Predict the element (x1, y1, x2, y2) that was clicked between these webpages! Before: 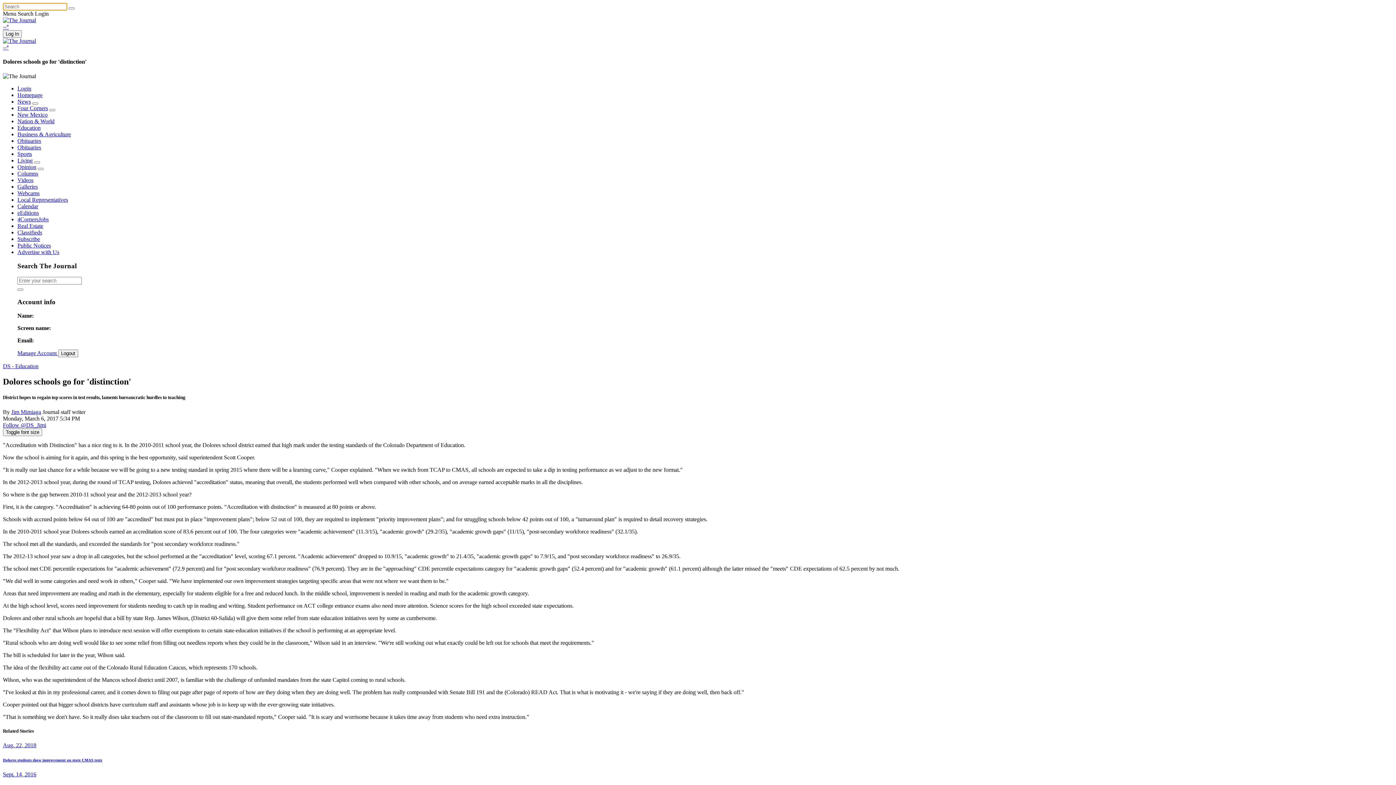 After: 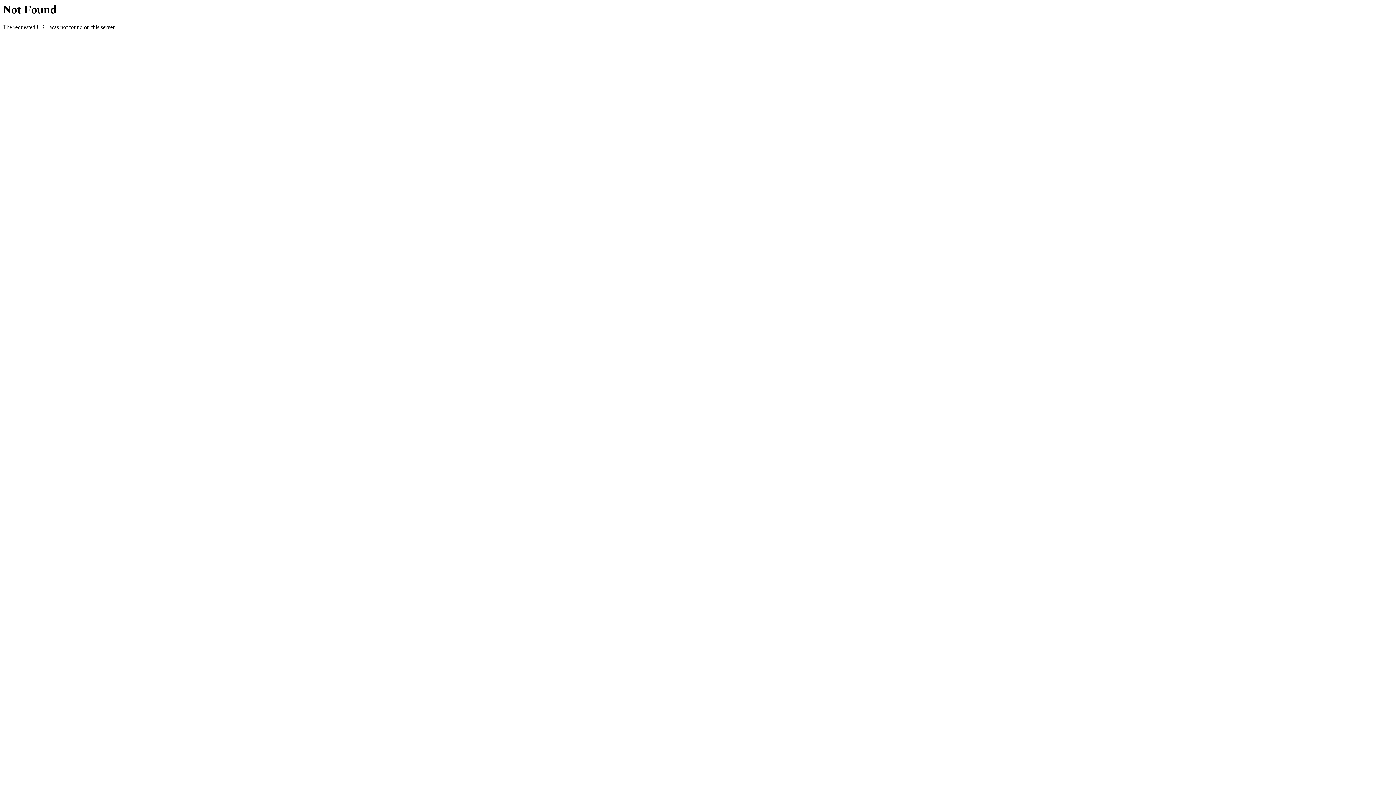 Action: label: Nation & World bbox: (17, 118, 54, 124)